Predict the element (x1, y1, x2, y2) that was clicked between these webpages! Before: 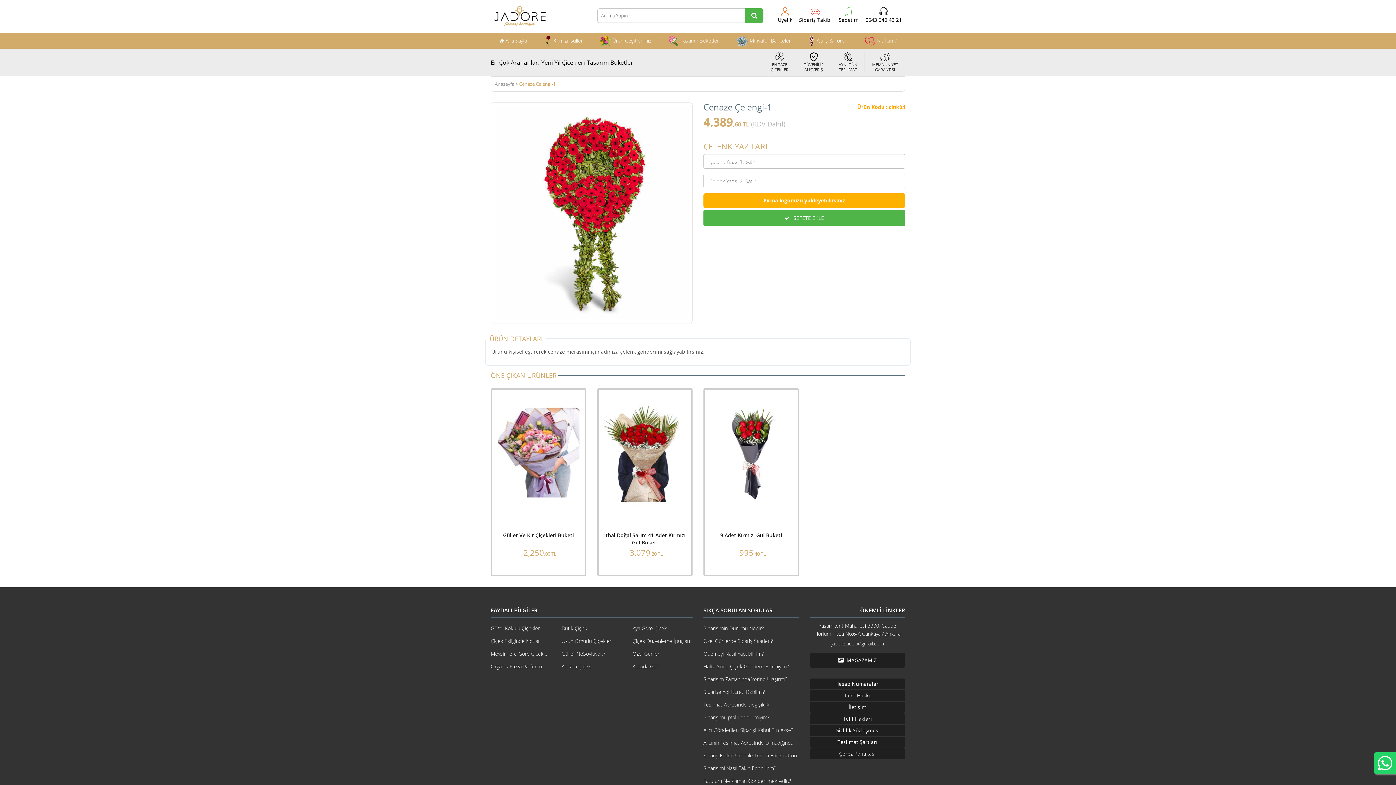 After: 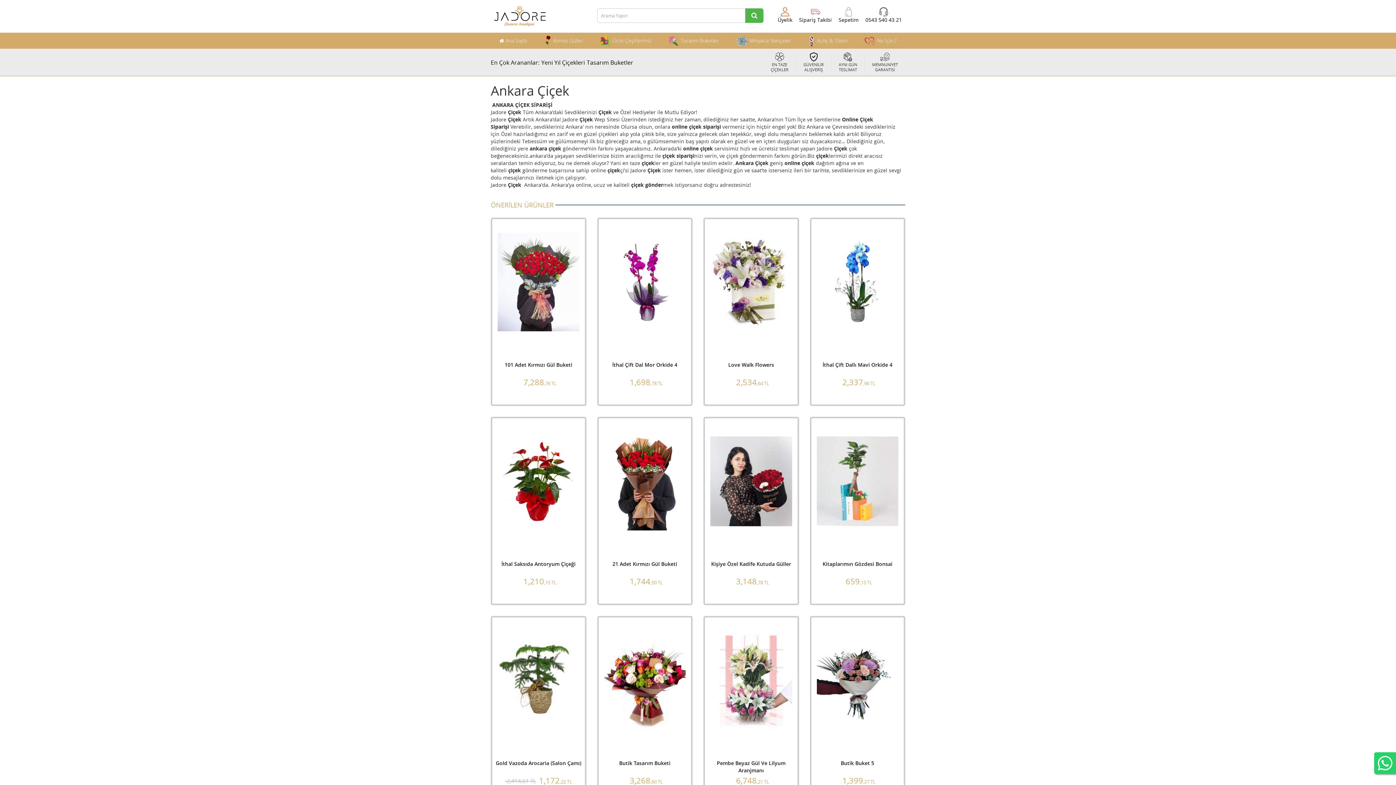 Action: bbox: (561, 662, 621, 671) label: Ankara Çiçek